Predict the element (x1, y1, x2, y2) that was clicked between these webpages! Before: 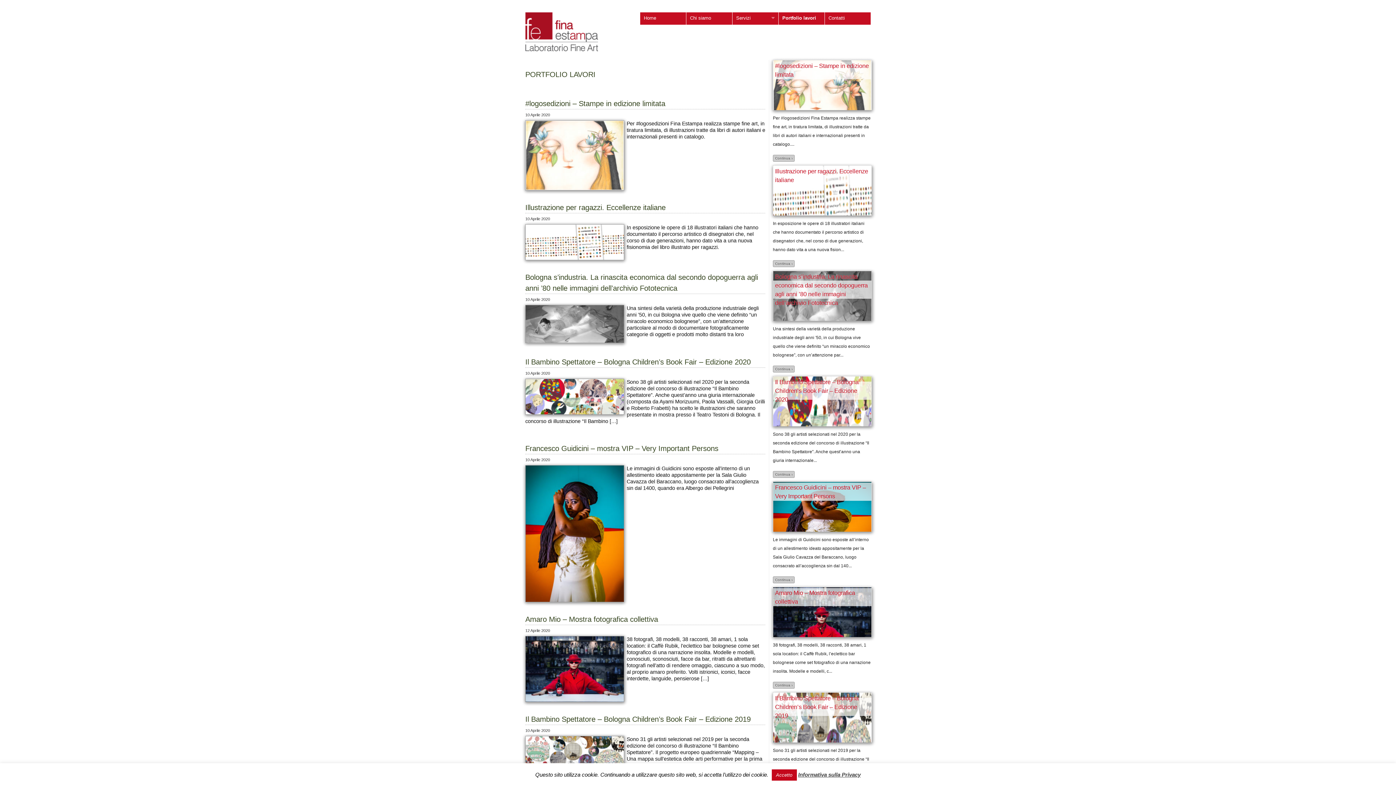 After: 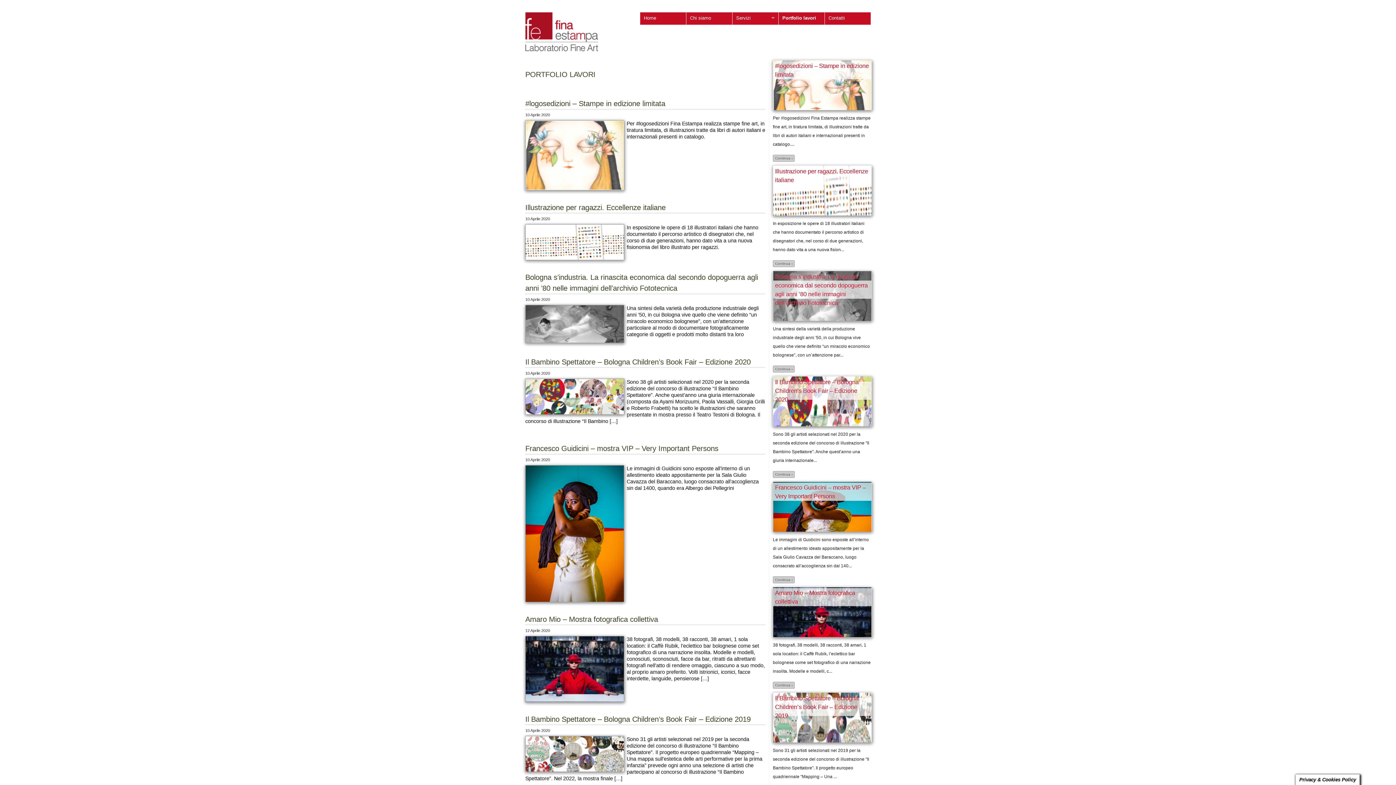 Action: label: Accetto bbox: (771, 769, 796, 781)